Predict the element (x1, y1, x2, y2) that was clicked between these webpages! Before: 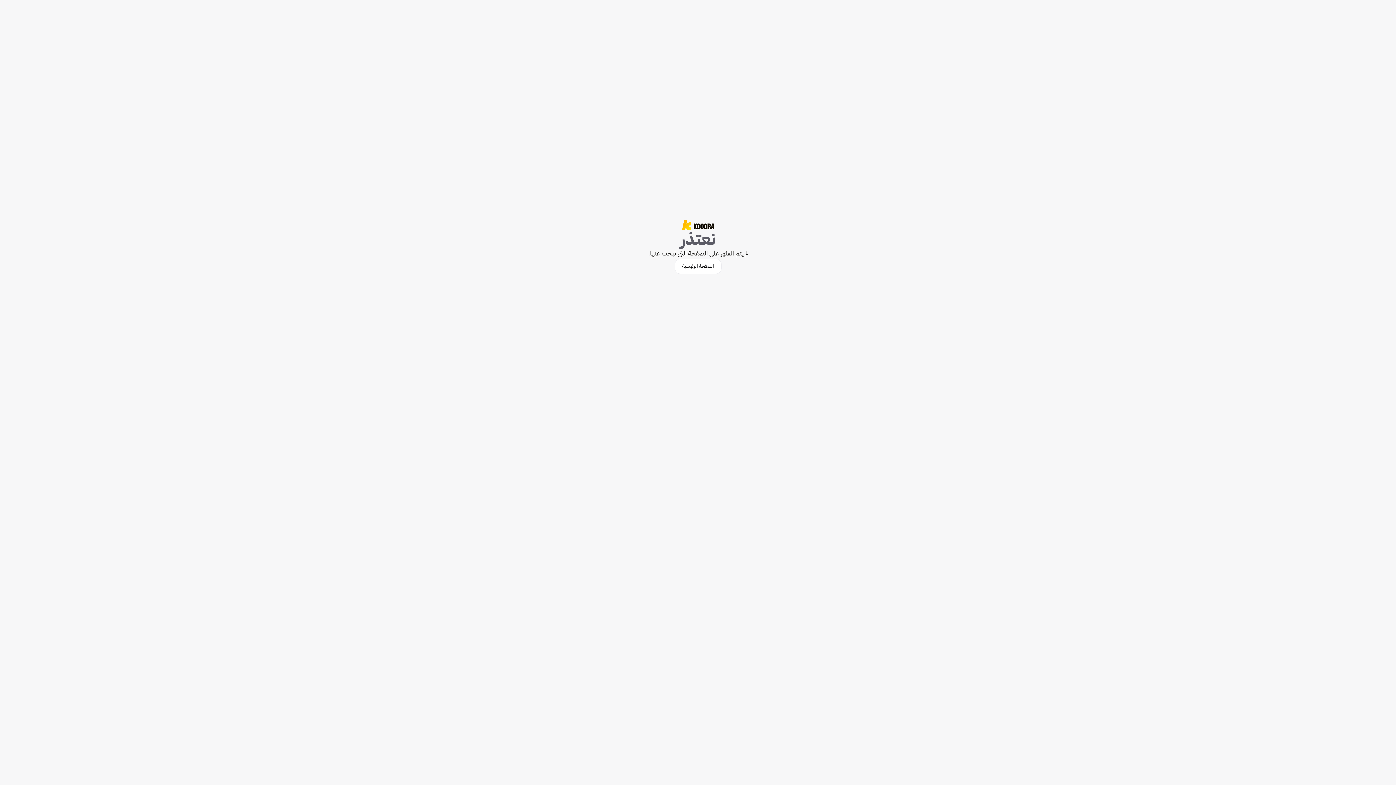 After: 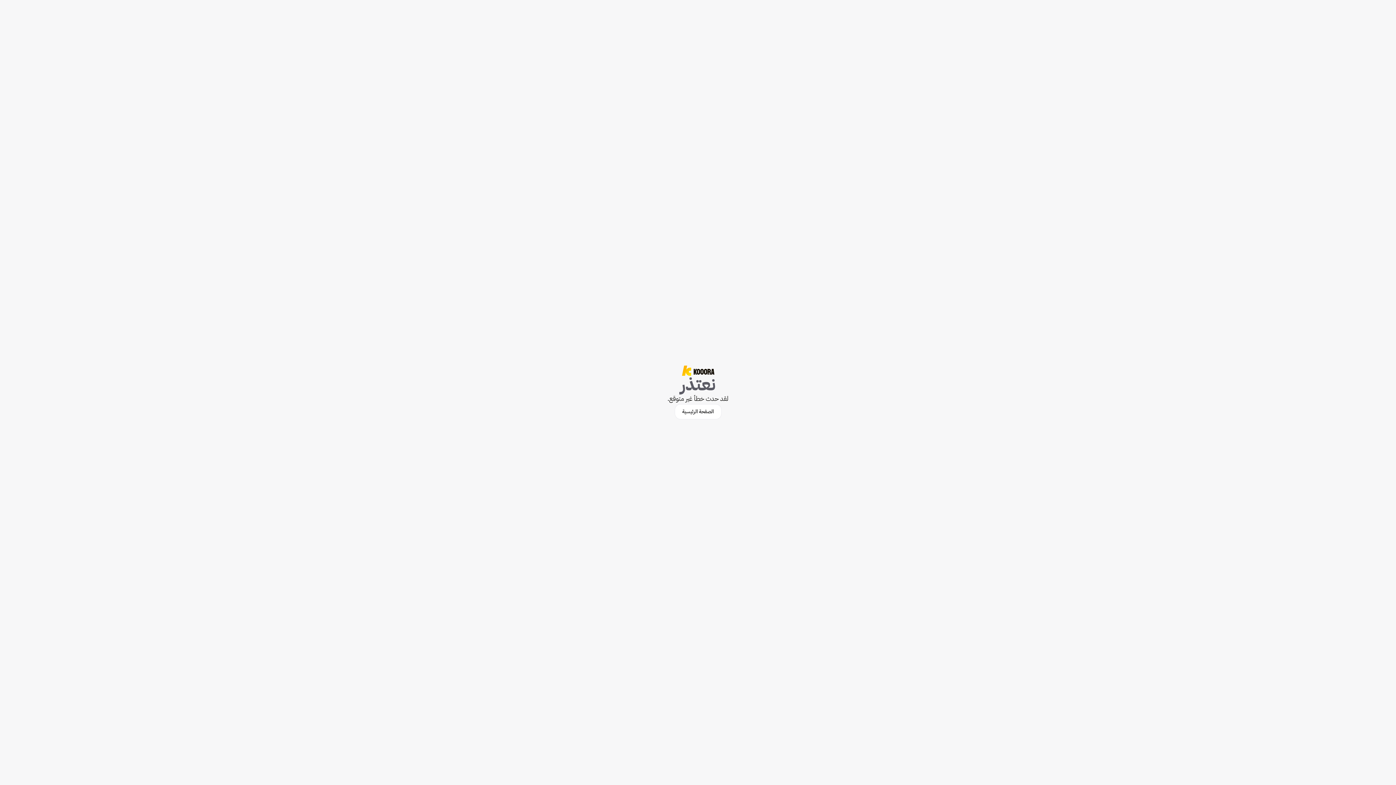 Action: label: الصفحة الرئيسية bbox: (674, 259, 721, 274)